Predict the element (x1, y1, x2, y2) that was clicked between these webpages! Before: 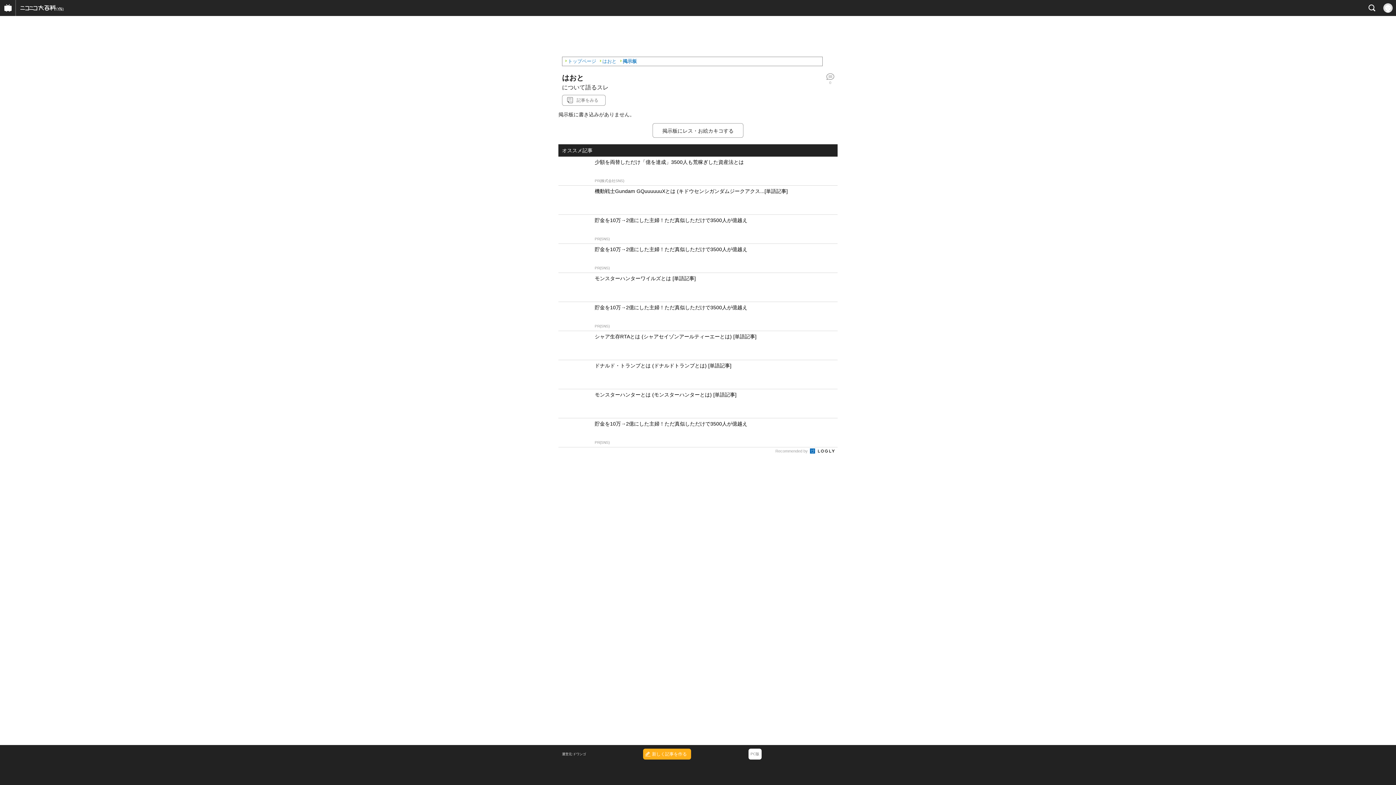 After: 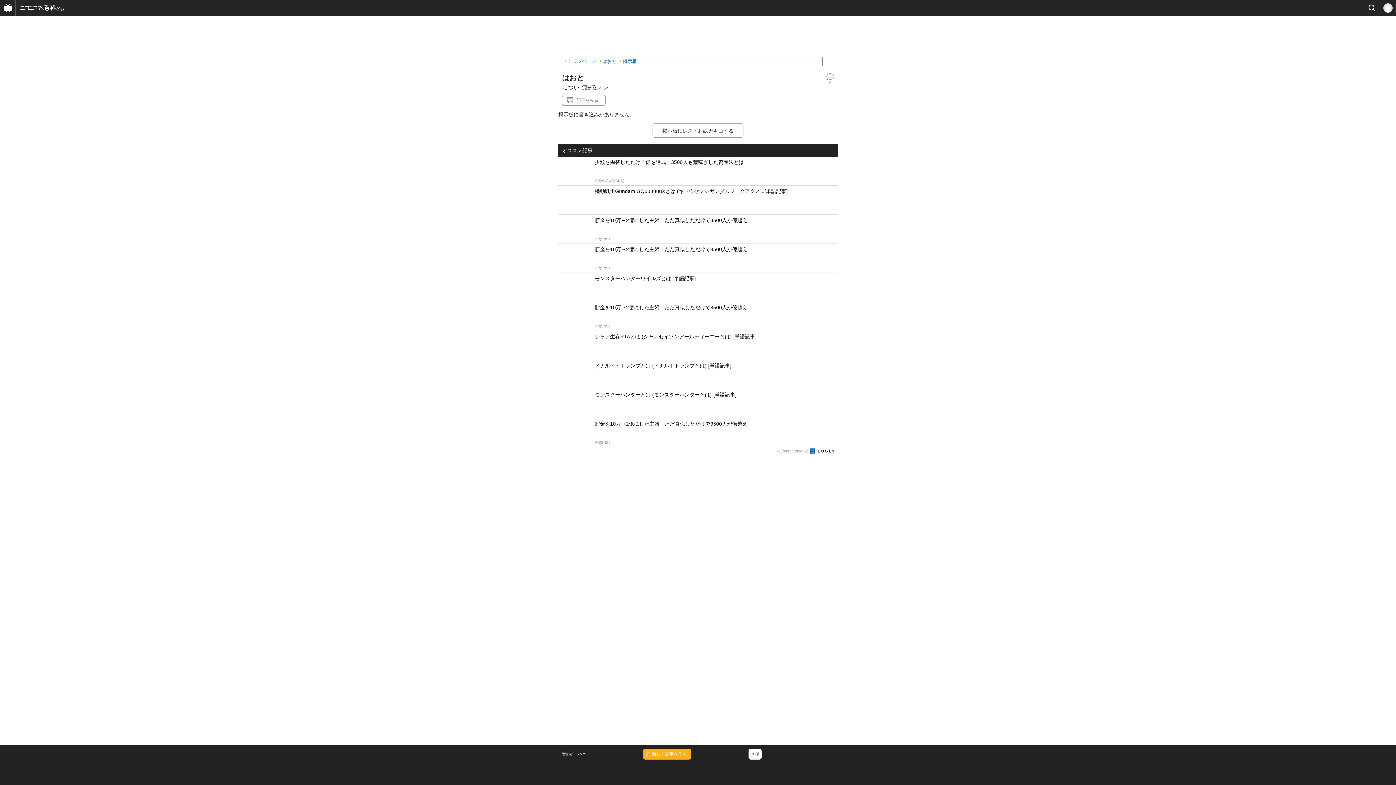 Action: bbox: (558, 156, 837, 185) label: 少額を両替しただけ「億を達成」3500人も荒稼ぎした資産法とは
PR(株式会社SNS)